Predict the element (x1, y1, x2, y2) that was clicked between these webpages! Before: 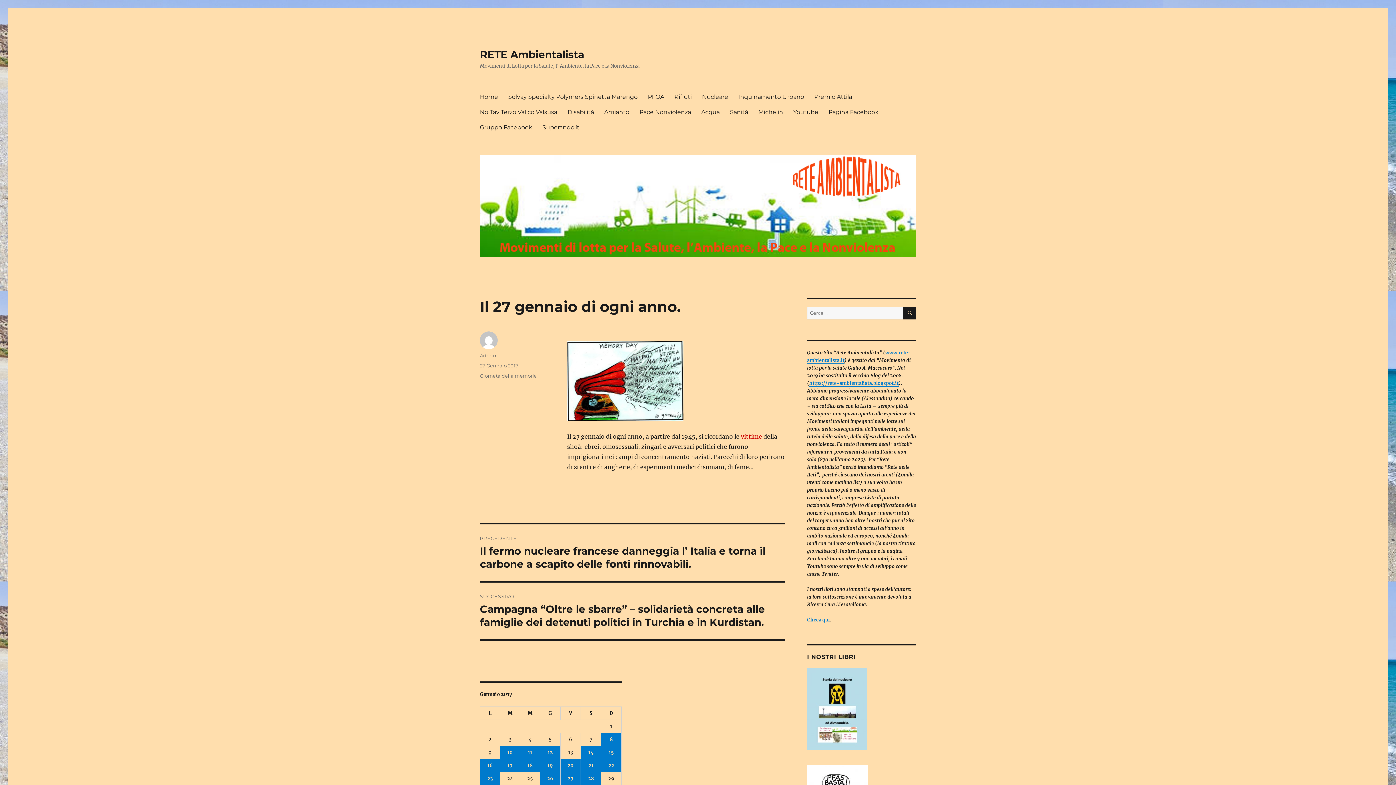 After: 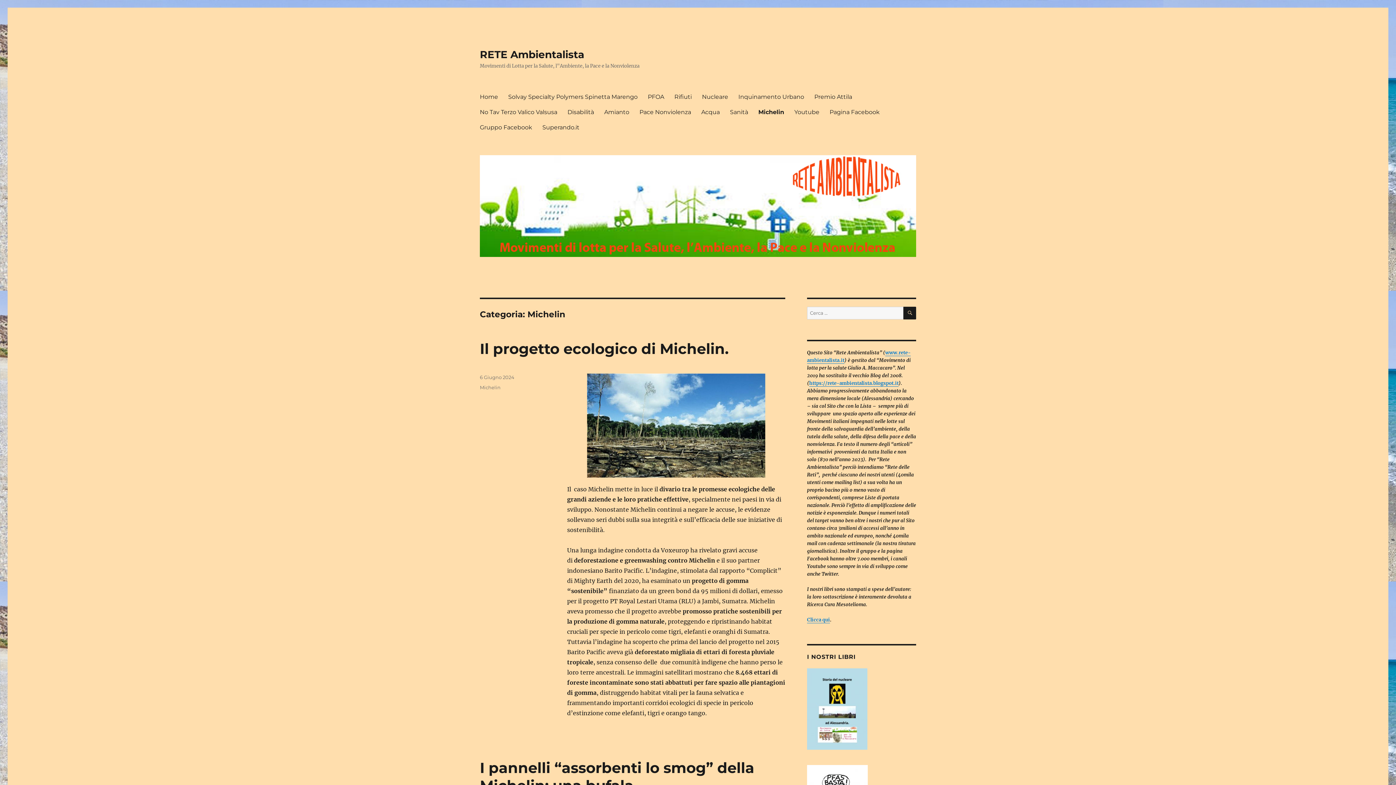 Action: label: Michelin bbox: (753, 104, 788, 119)